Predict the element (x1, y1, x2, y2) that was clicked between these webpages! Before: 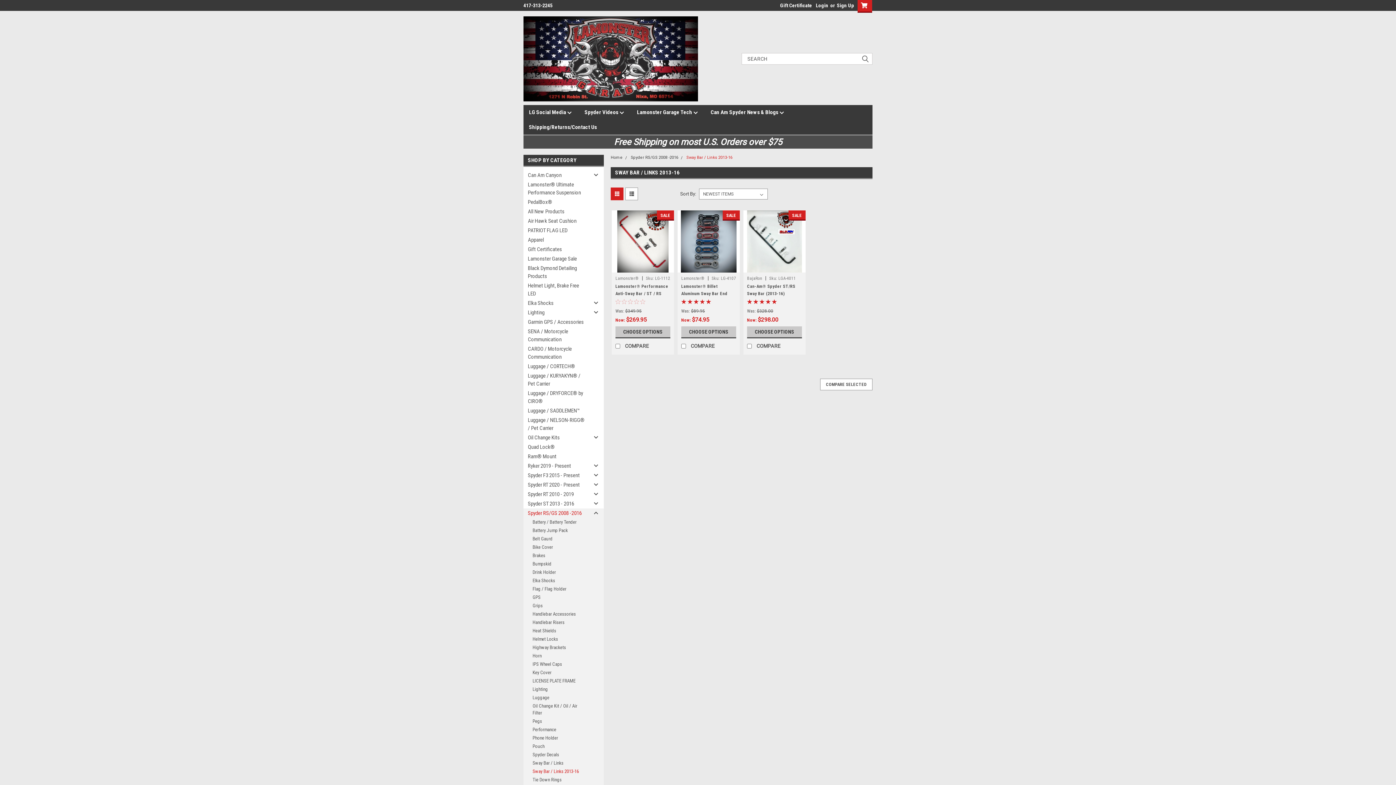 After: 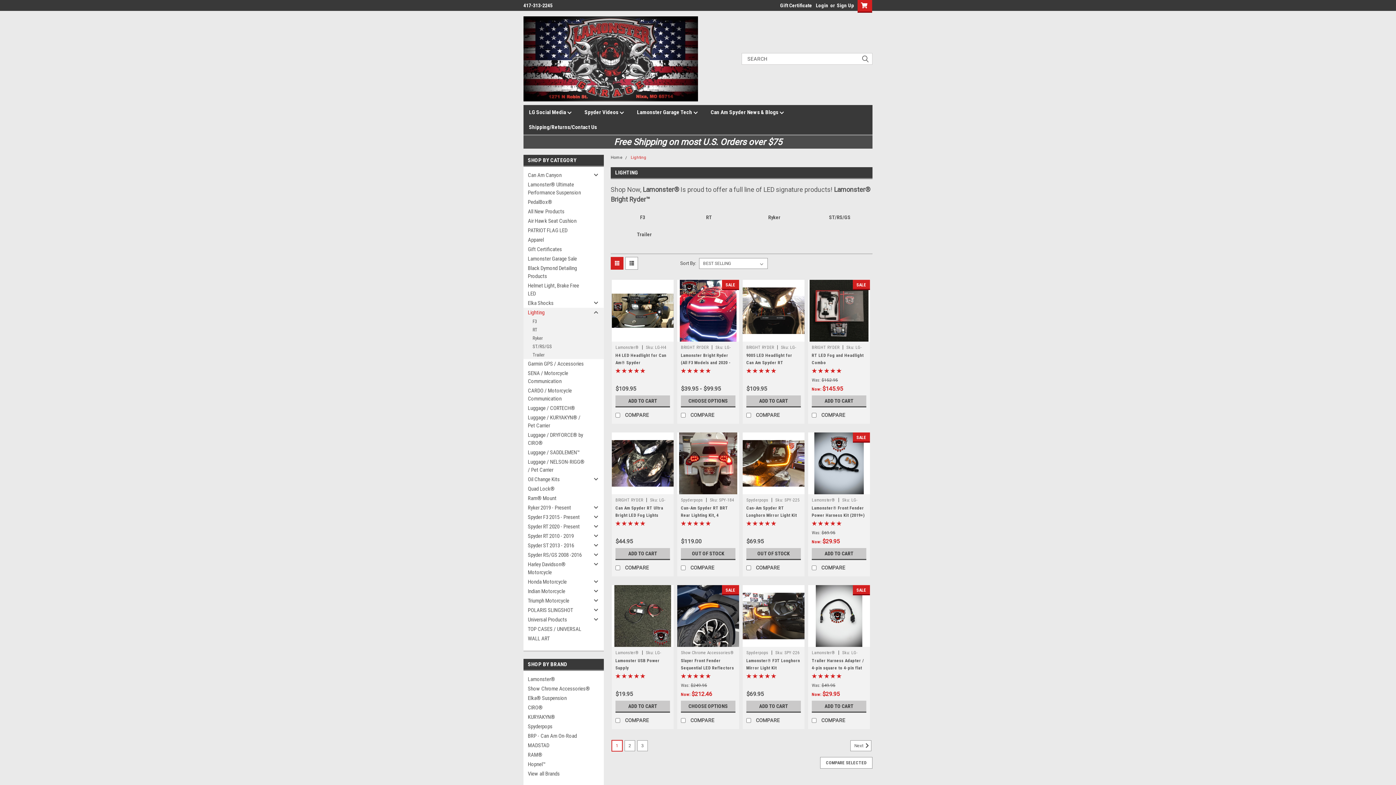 Action: label: Lighting bbox: (523, 308, 591, 317)